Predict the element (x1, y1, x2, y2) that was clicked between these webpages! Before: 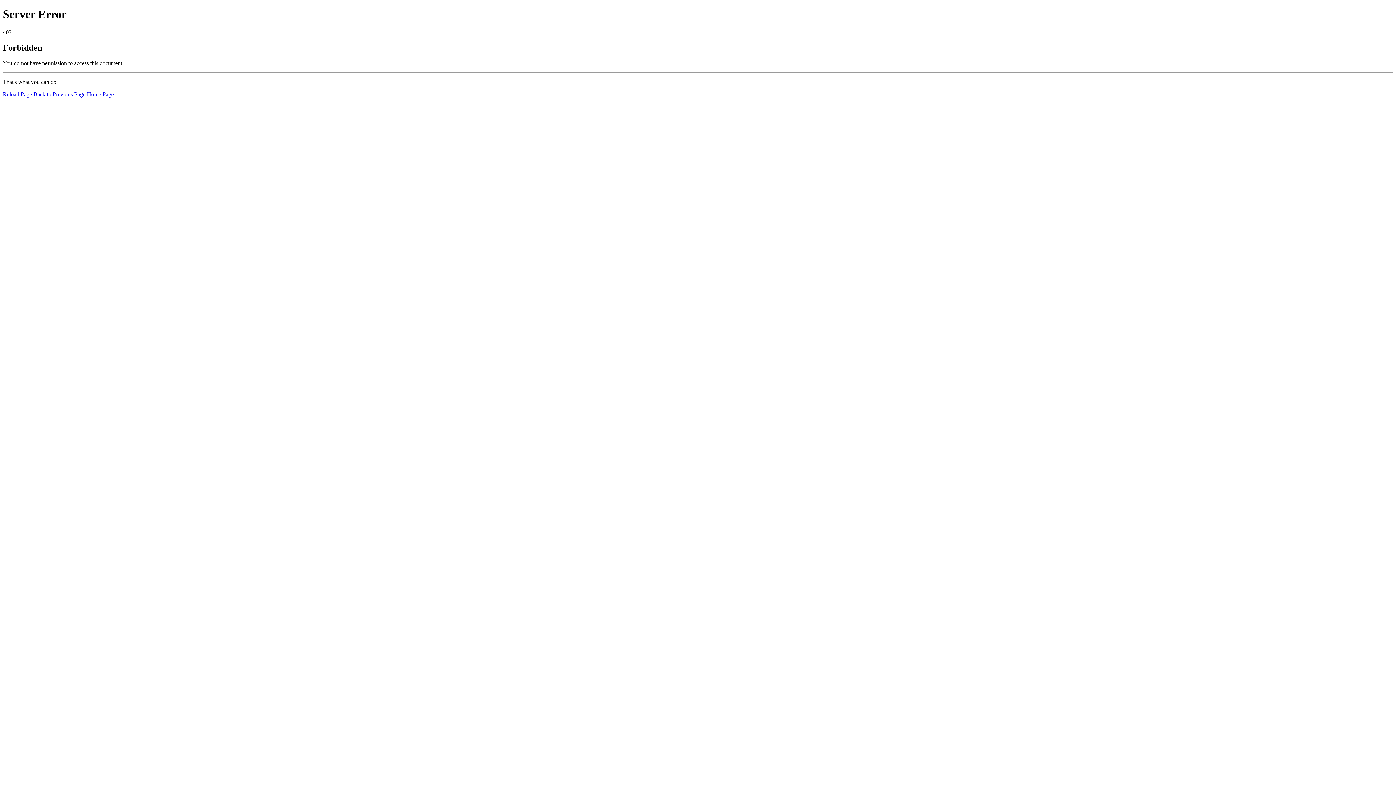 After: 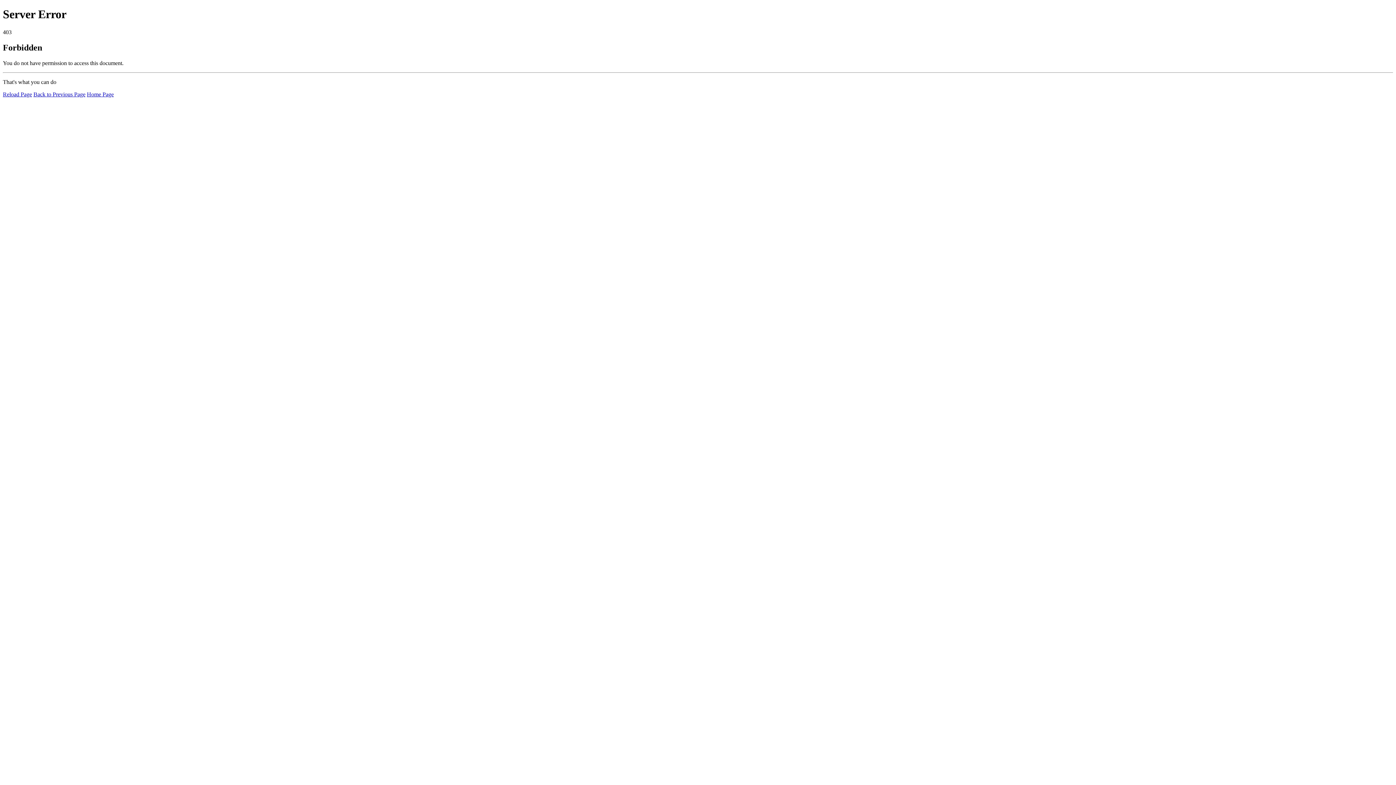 Action: label: Reload Page bbox: (2, 91, 32, 97)